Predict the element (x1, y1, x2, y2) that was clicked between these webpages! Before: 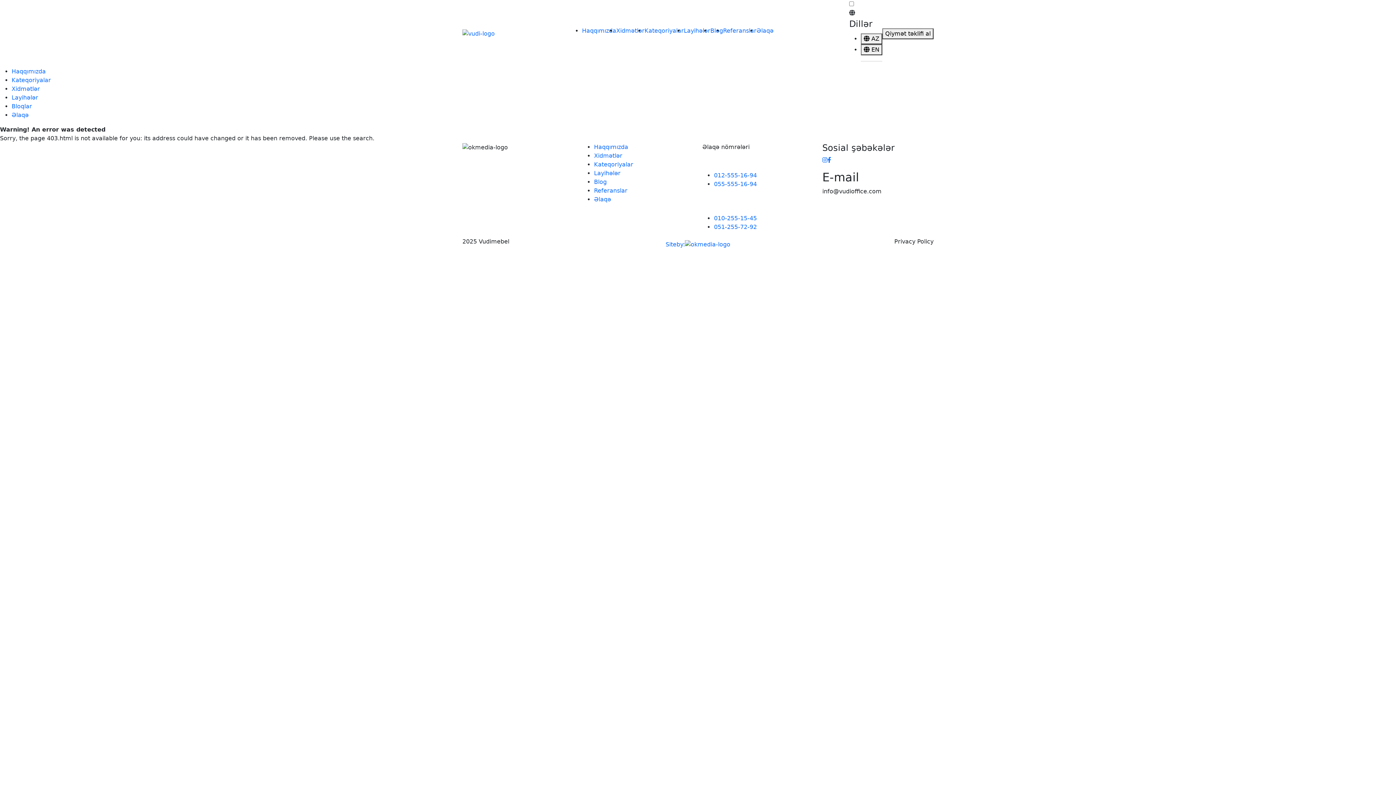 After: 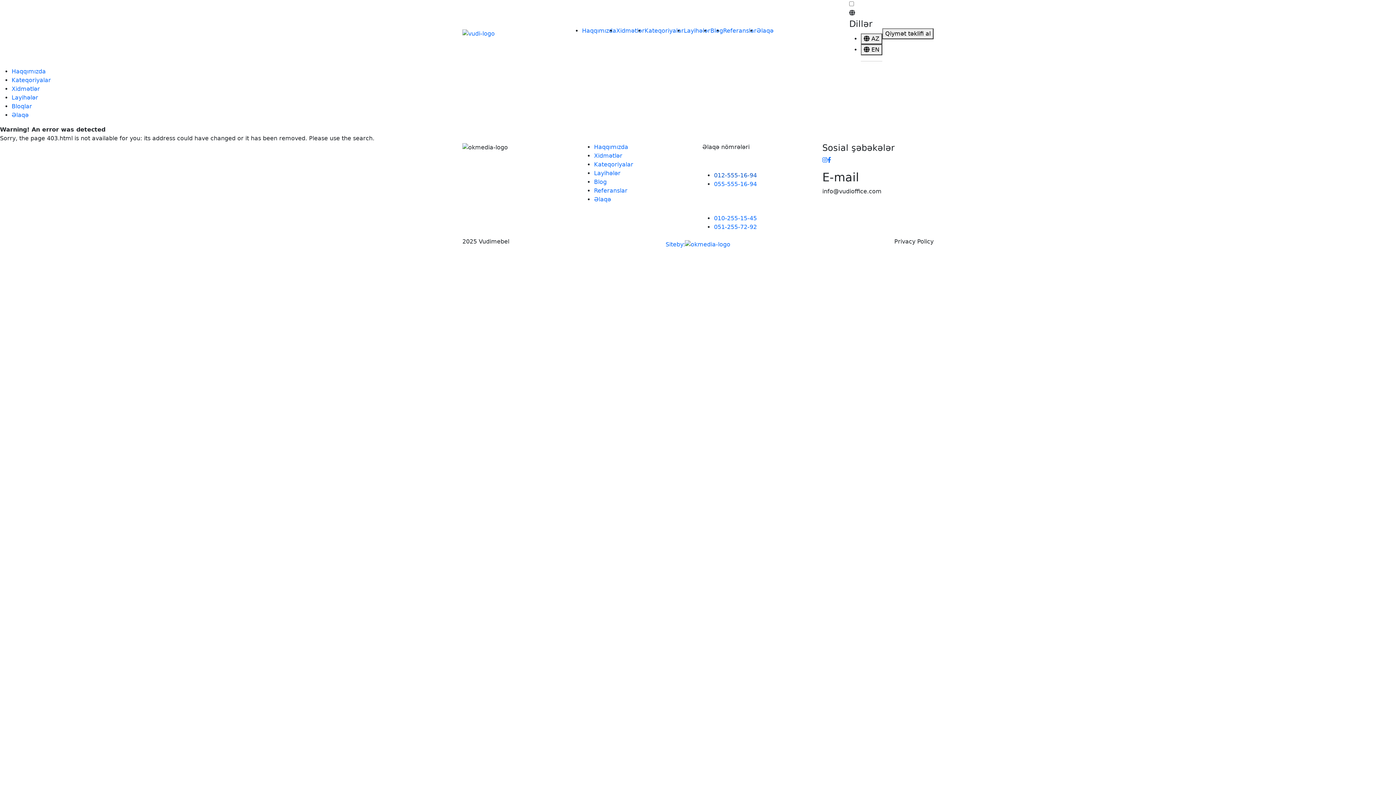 Action: label: 012-555-16-94 bbox: (714, 172, 757, 178)